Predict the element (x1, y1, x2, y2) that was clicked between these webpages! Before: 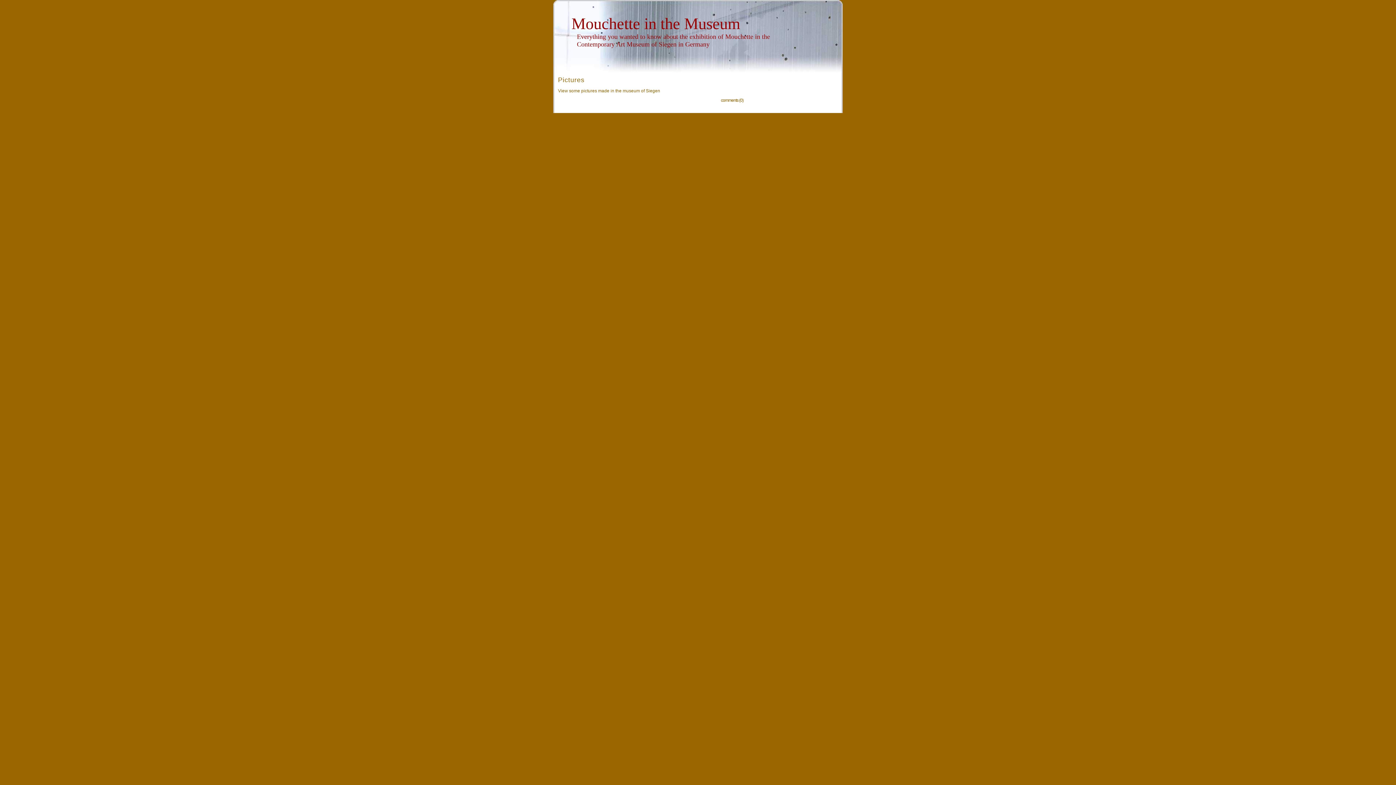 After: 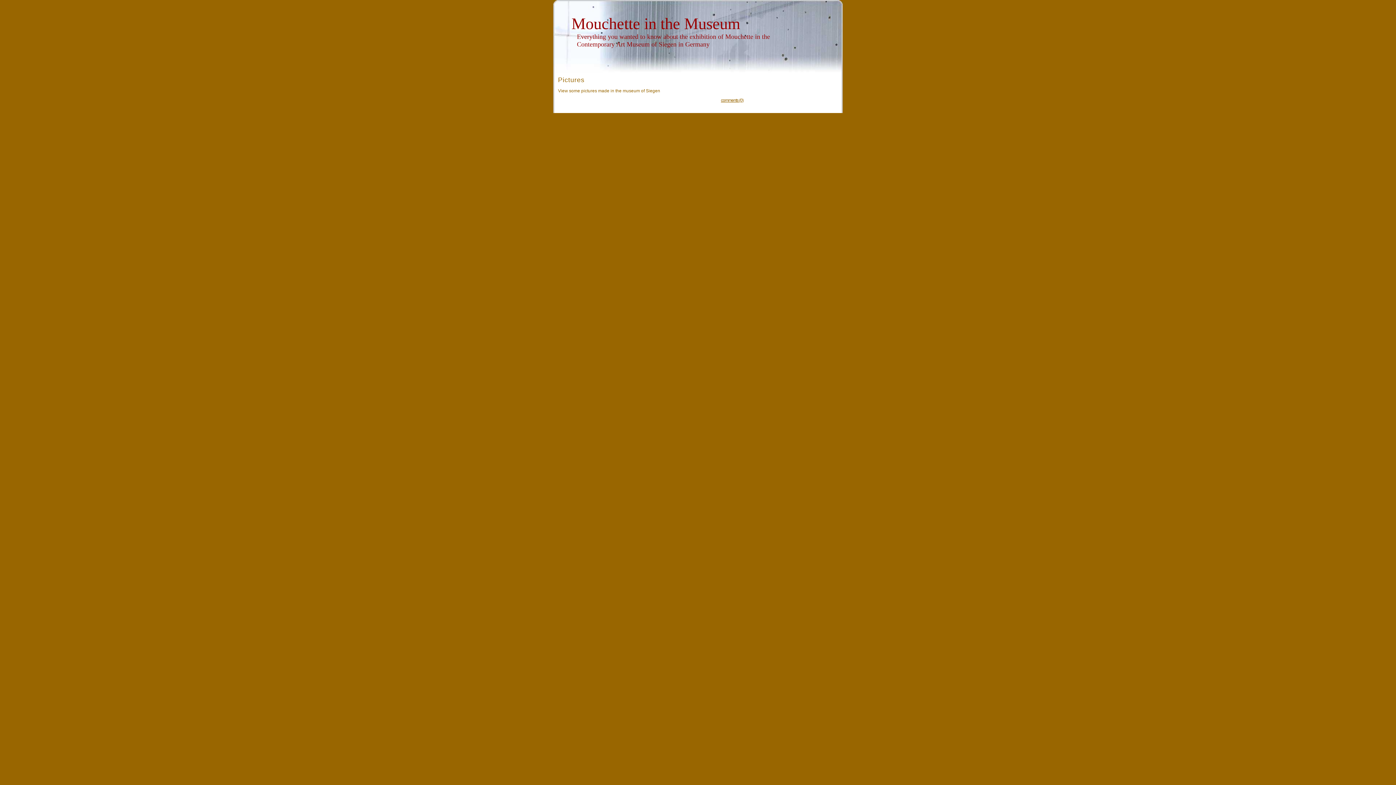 Action: bbox: (721, 97, 743, 102) label: comments (0)